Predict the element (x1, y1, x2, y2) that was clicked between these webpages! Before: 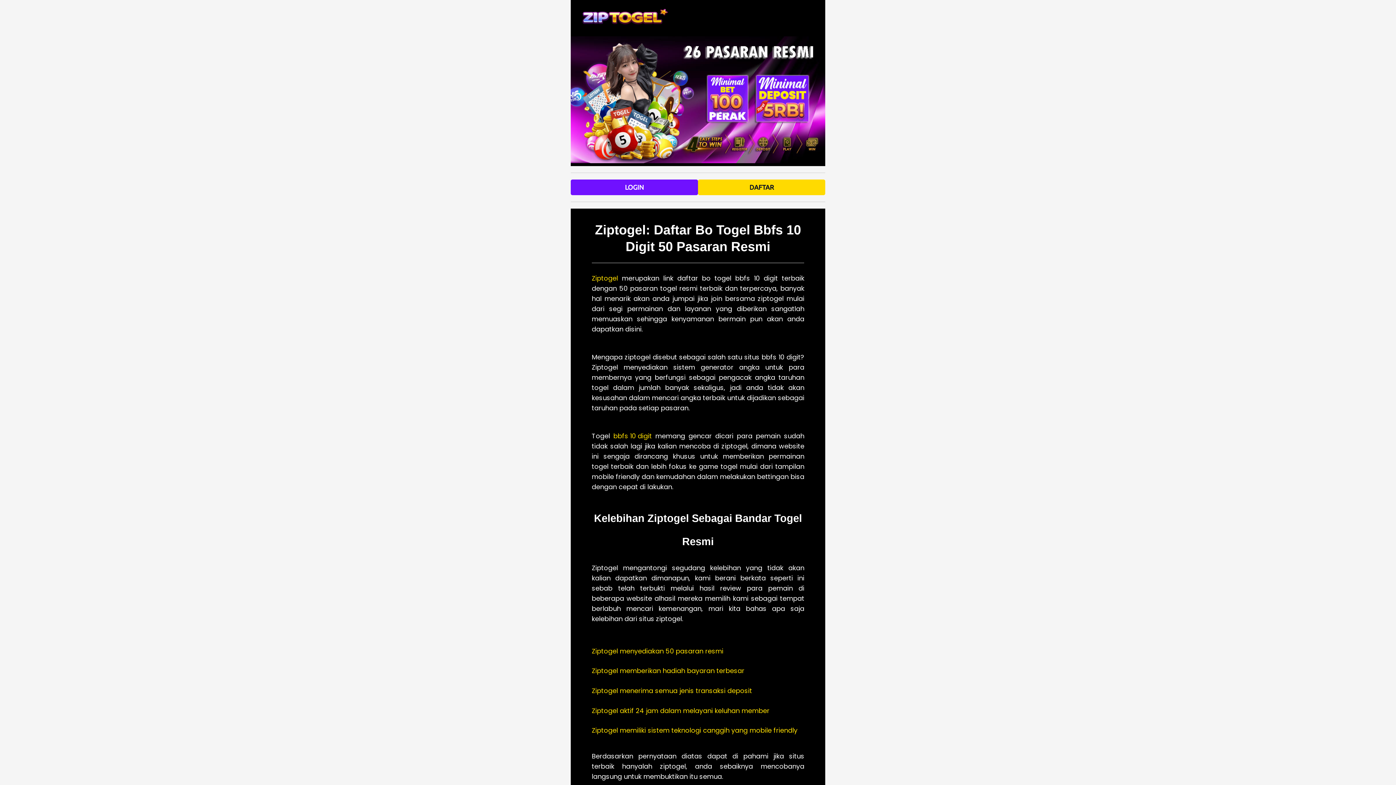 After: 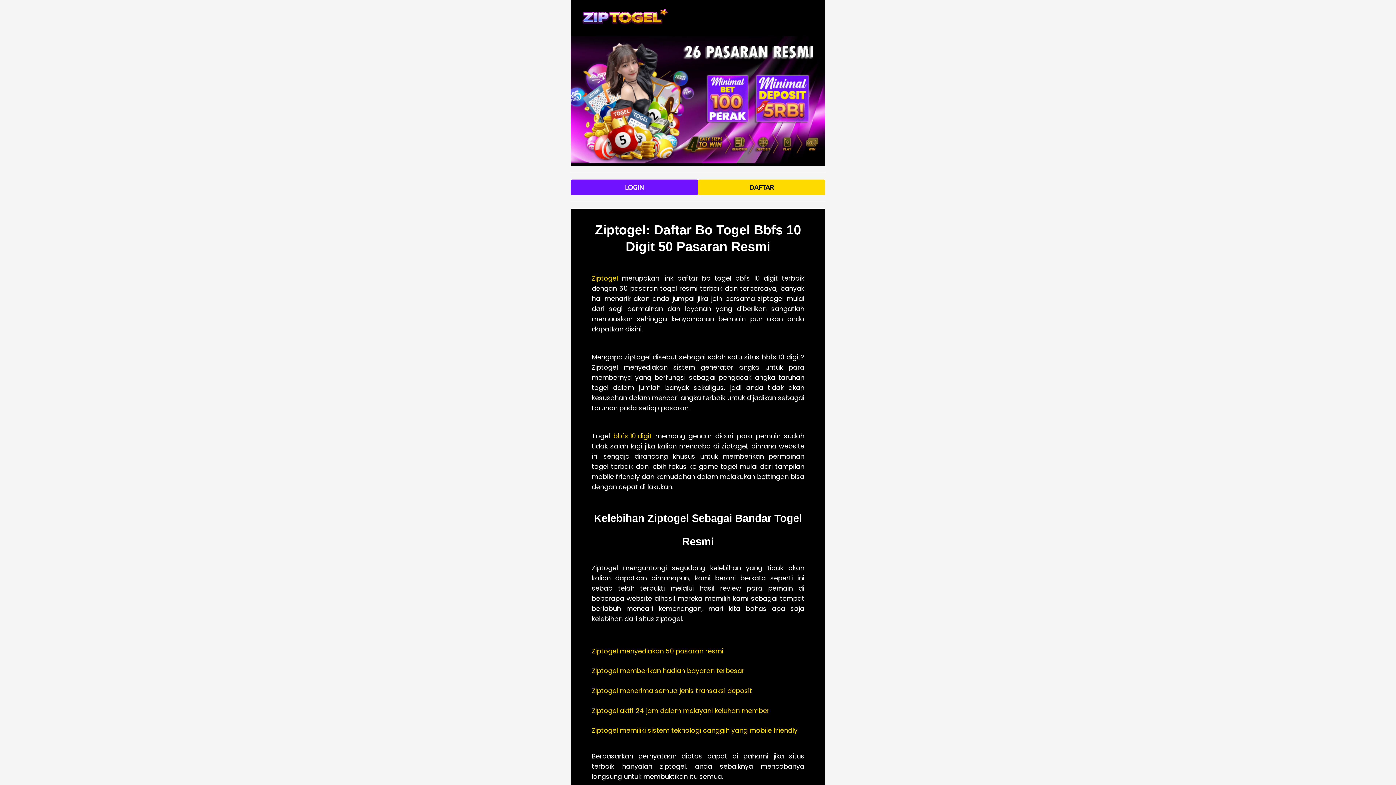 Action: label: Ziptogel bbox: (591, 273, 618, 283)